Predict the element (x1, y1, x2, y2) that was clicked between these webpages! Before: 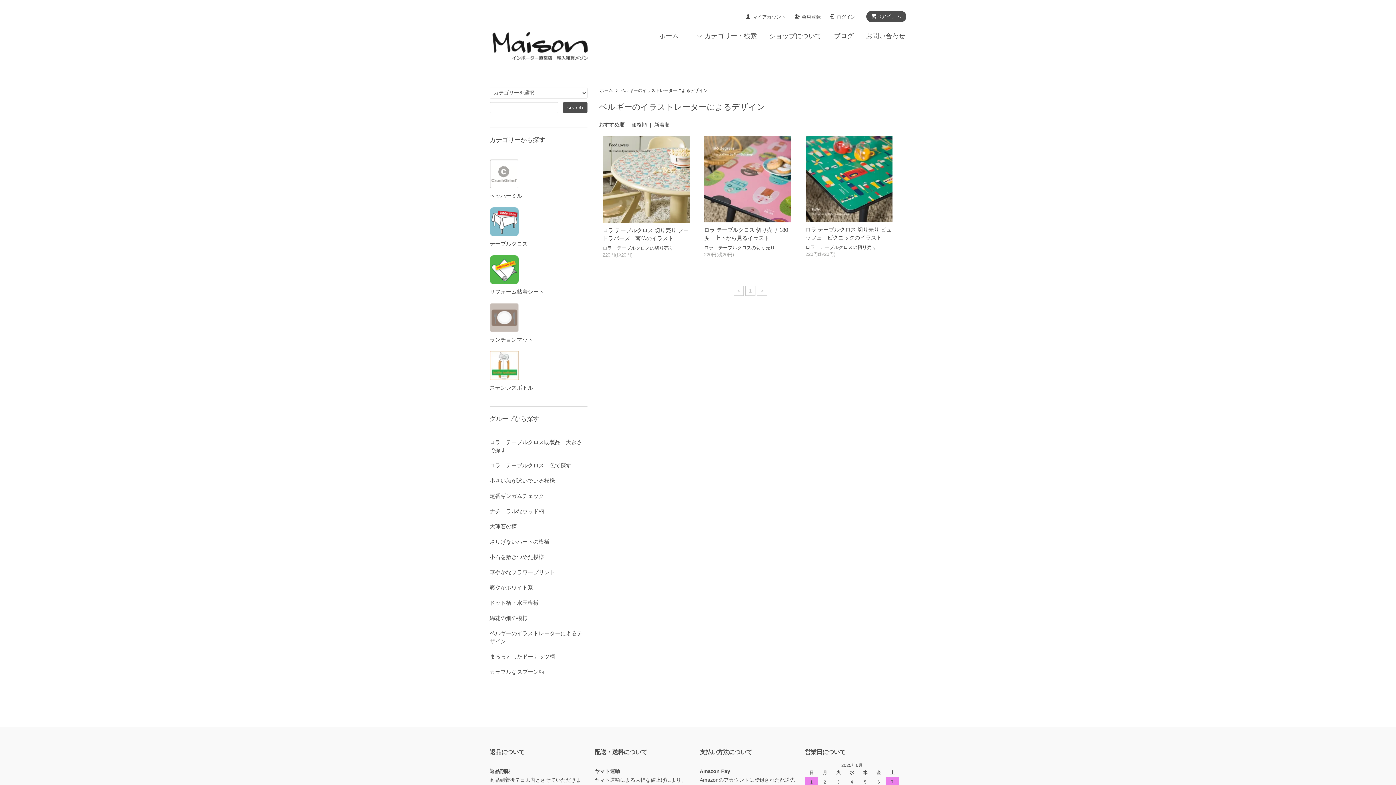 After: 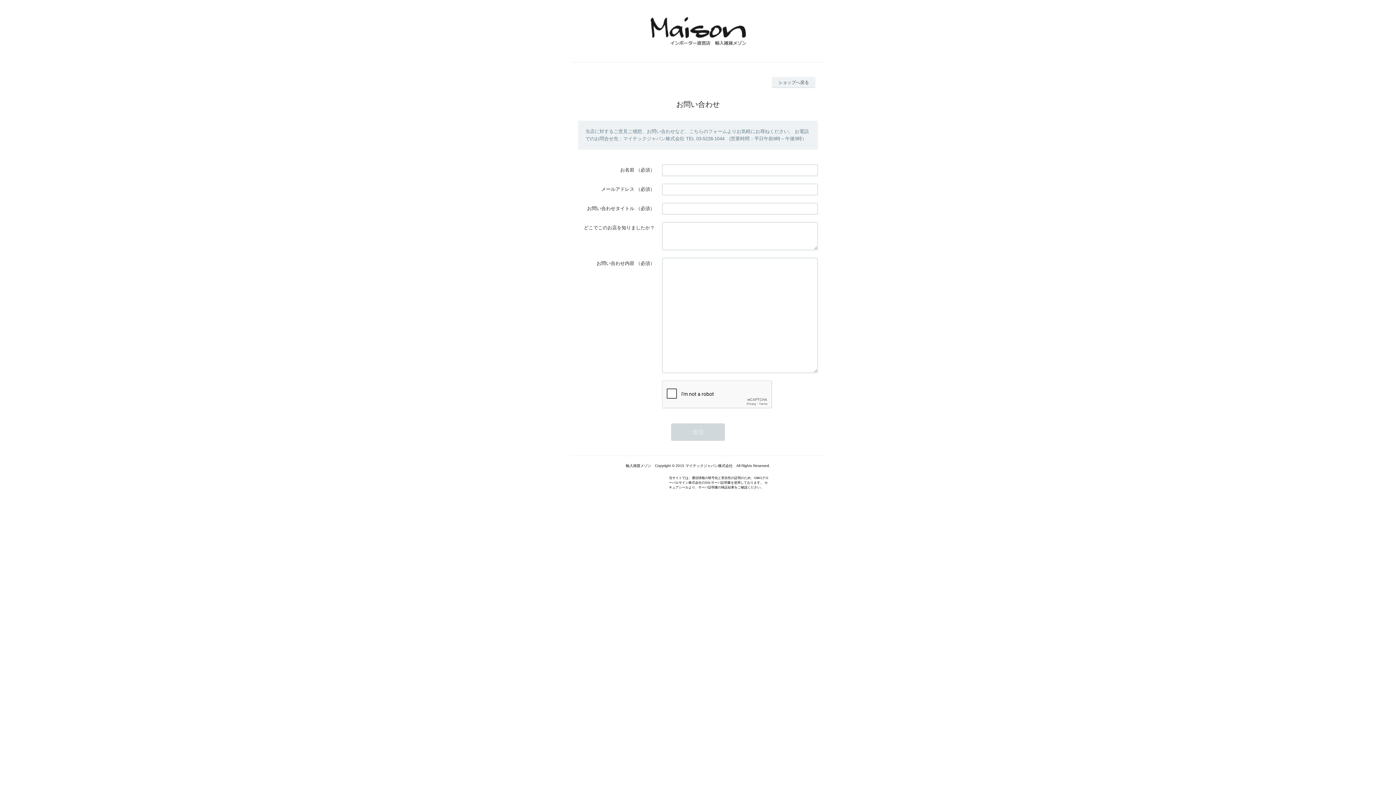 Action: label: お問い合わせ bbox: (866, 32, 905, 41)